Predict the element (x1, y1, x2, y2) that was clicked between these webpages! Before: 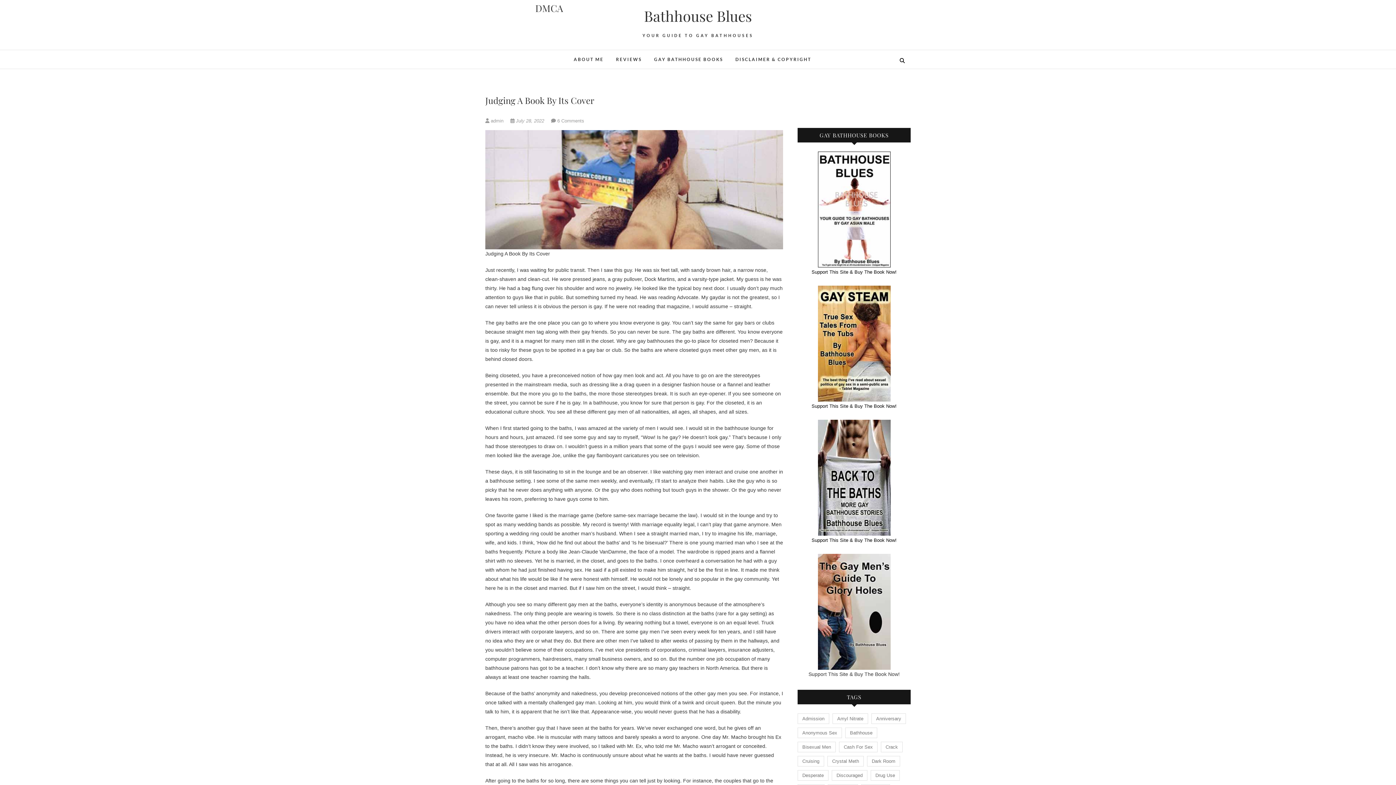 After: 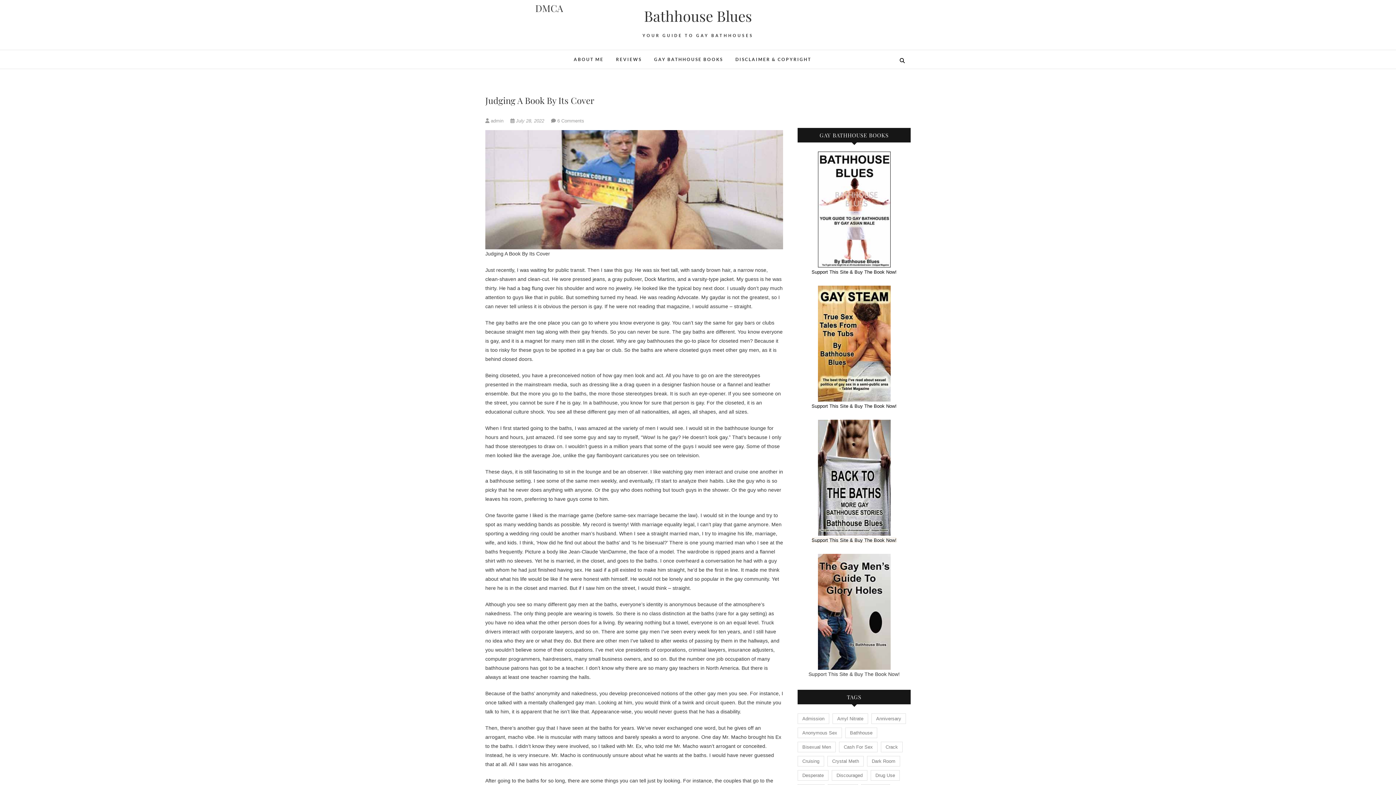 Action: label: 
Support This Site & Buy The Book Now! bbox: (811, 421, 896, 543)